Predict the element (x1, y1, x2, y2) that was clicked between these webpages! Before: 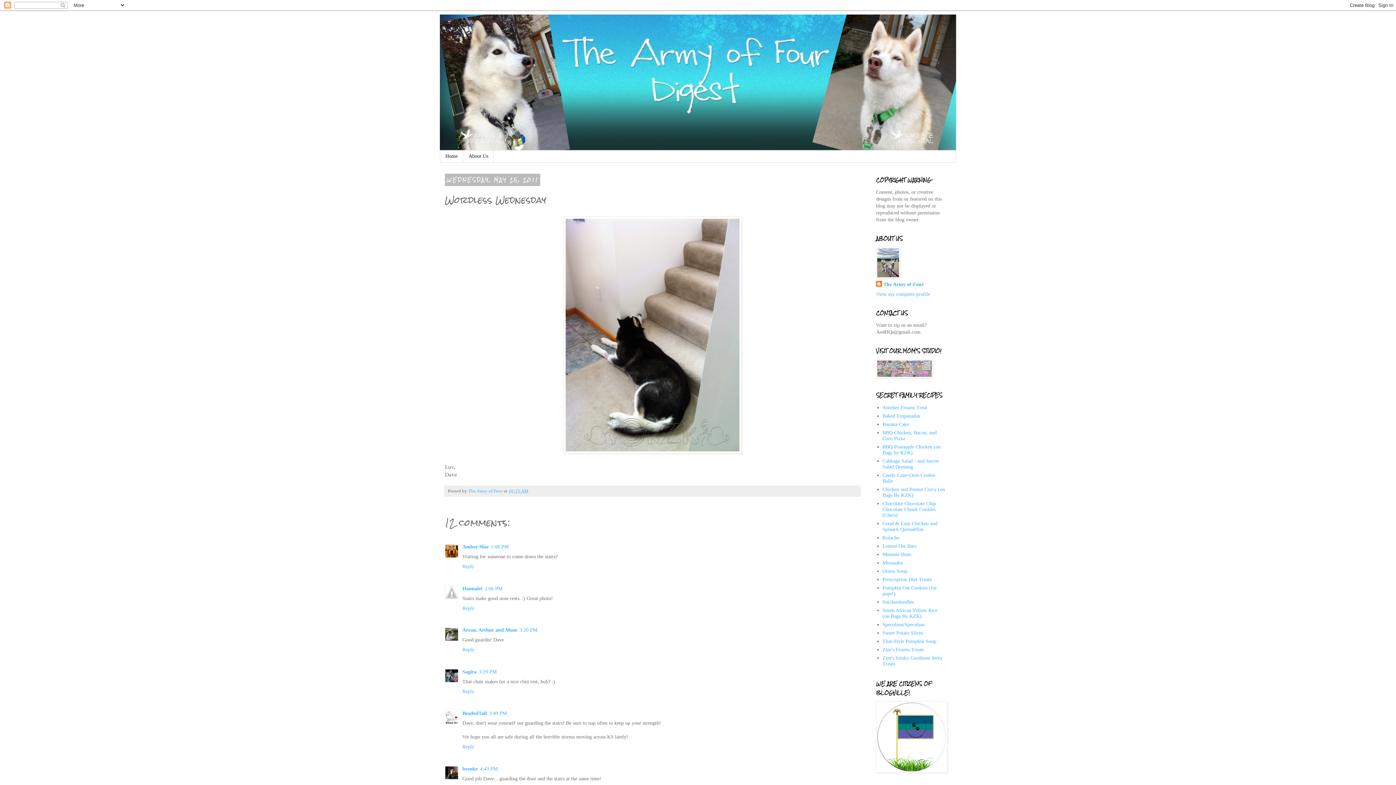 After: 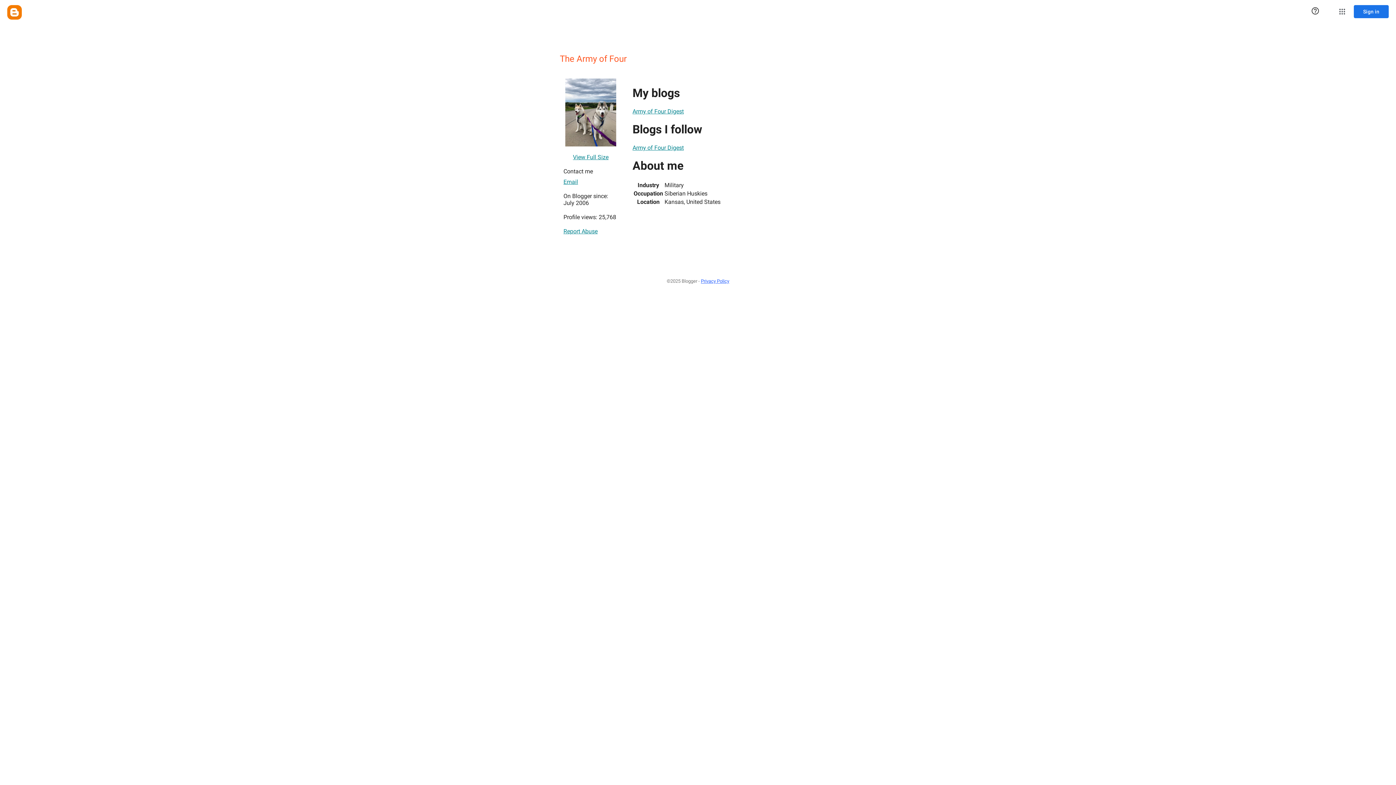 Action: bbox: (876, 281, 924, 288) label: The Army of Four